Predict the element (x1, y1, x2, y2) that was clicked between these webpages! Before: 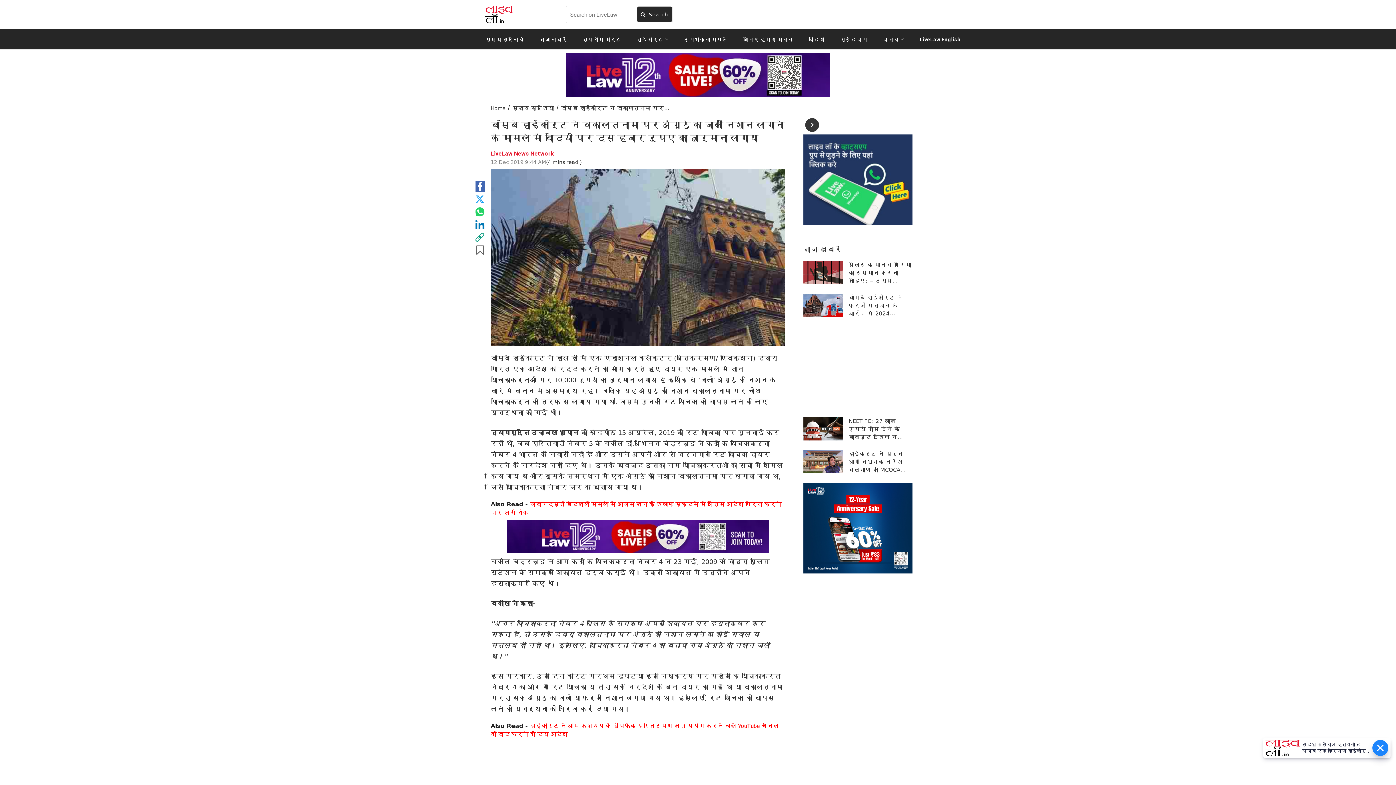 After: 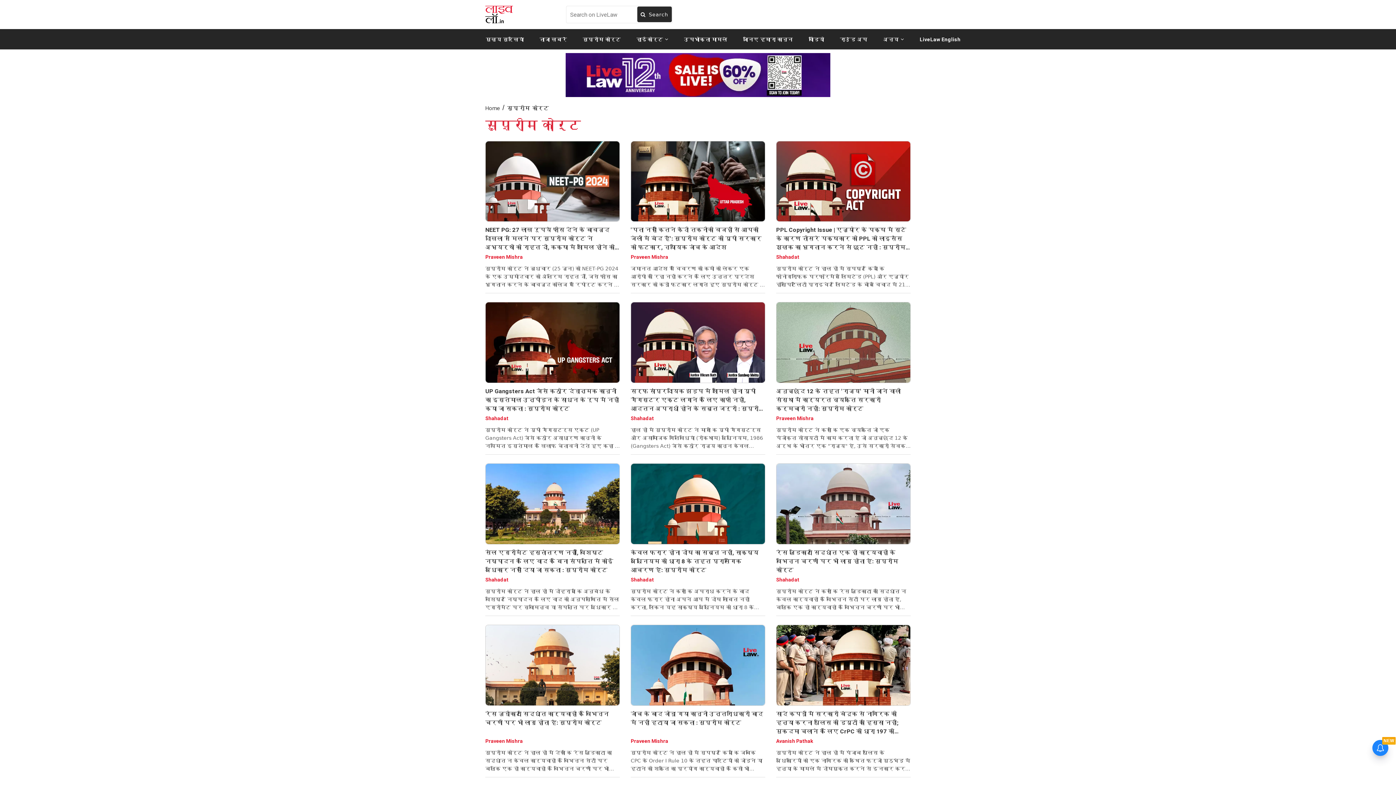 Action: label: सुप्रीम कोर्ट bbox: (575, 28, 628, 49)